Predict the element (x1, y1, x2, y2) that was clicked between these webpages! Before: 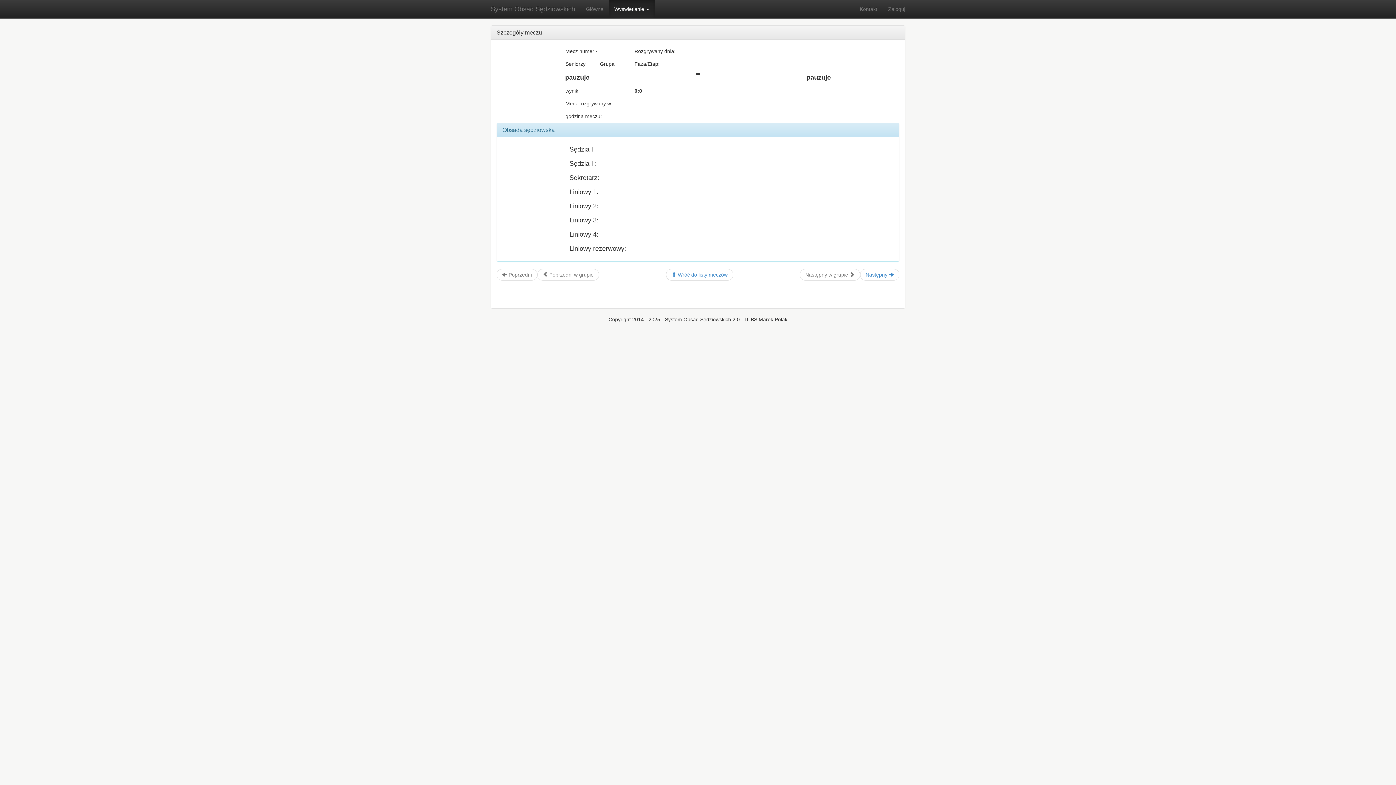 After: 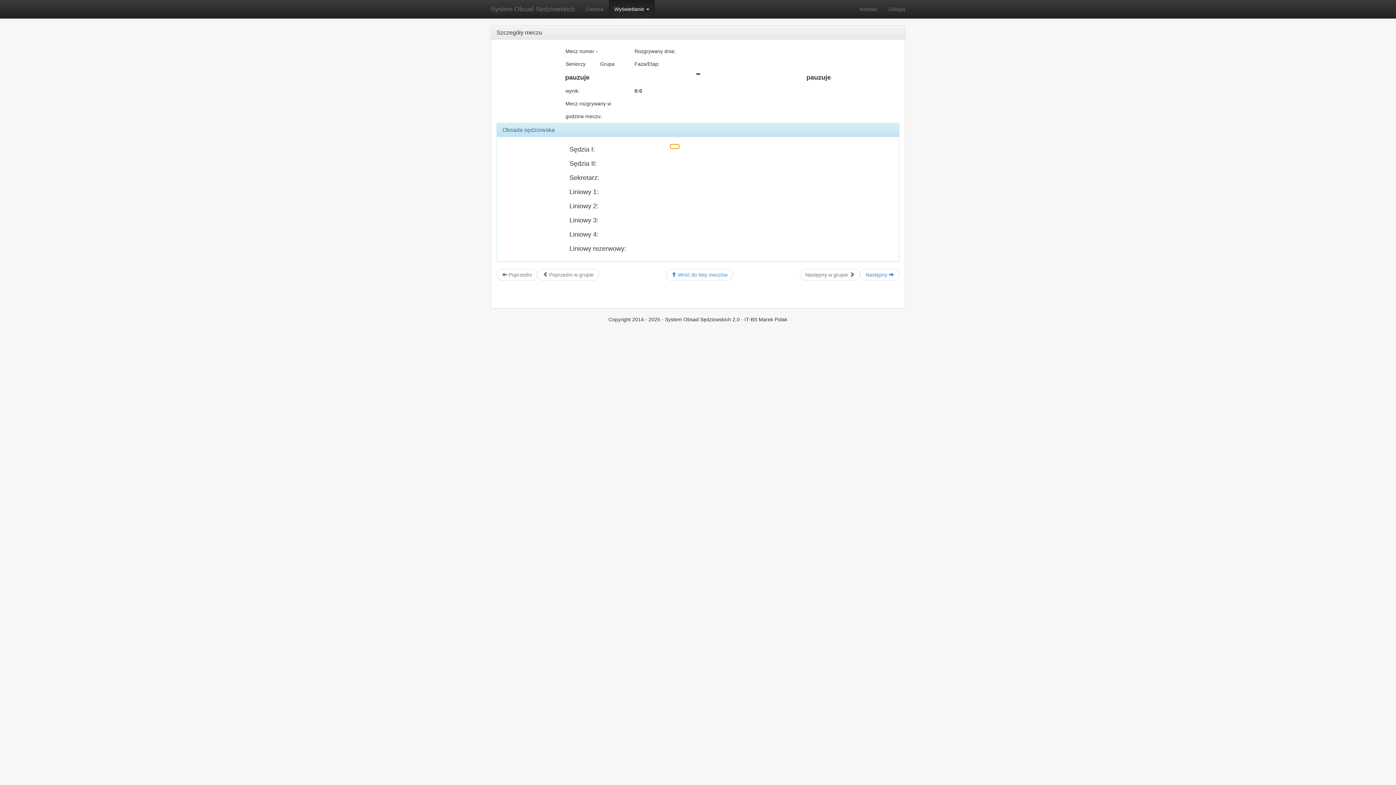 Action: bbox: (670, 144, 679, 149)